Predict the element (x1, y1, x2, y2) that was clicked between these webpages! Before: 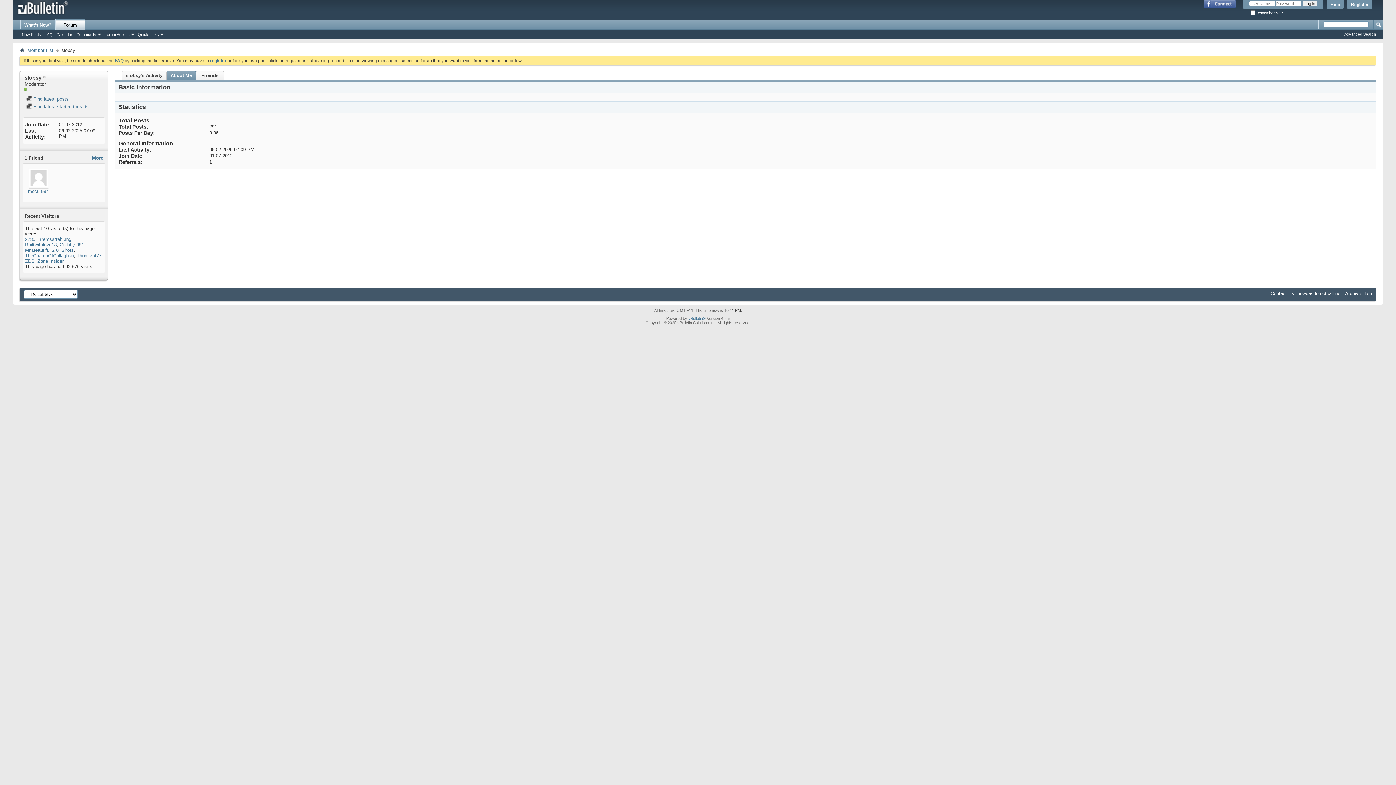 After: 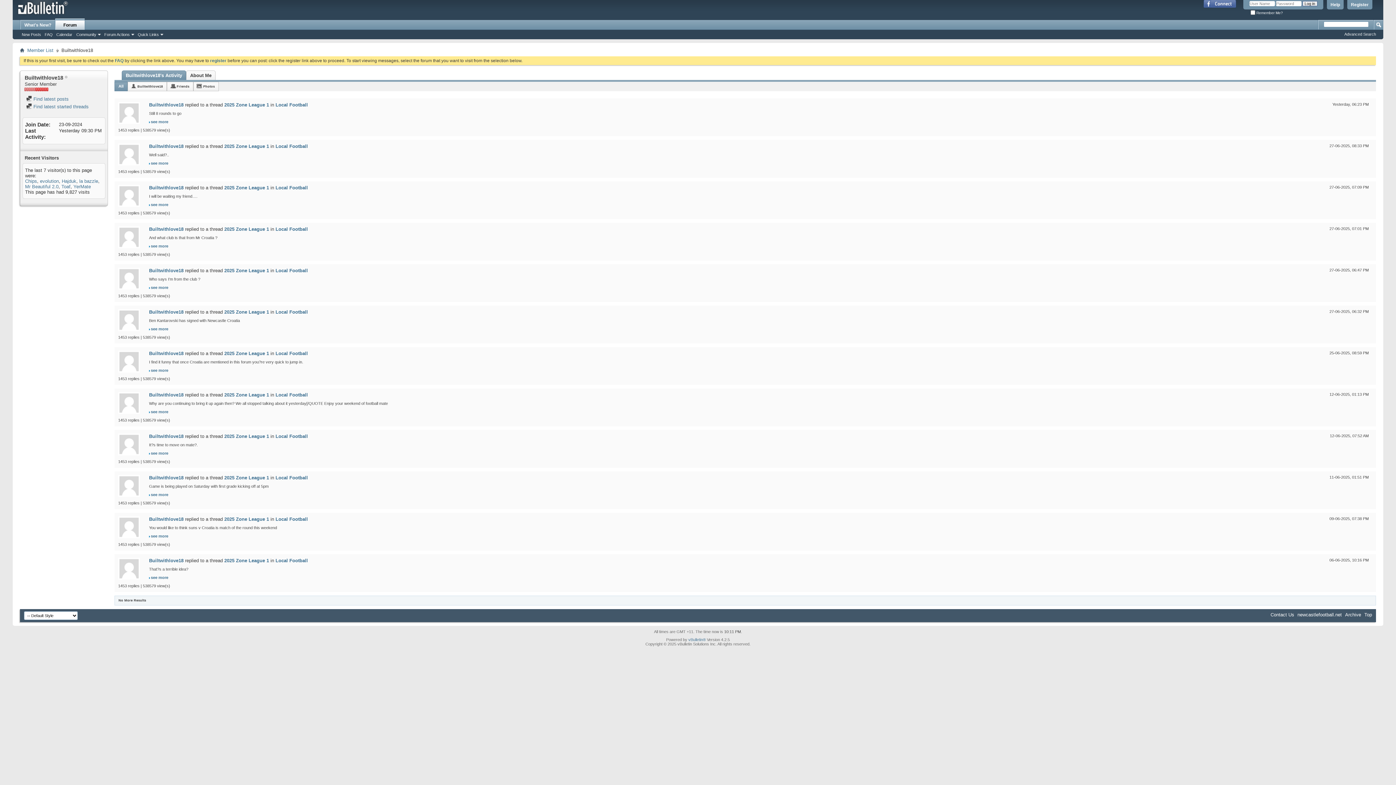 Action: bbox: (25, 242, 56, 247) label: Builtwithlove18